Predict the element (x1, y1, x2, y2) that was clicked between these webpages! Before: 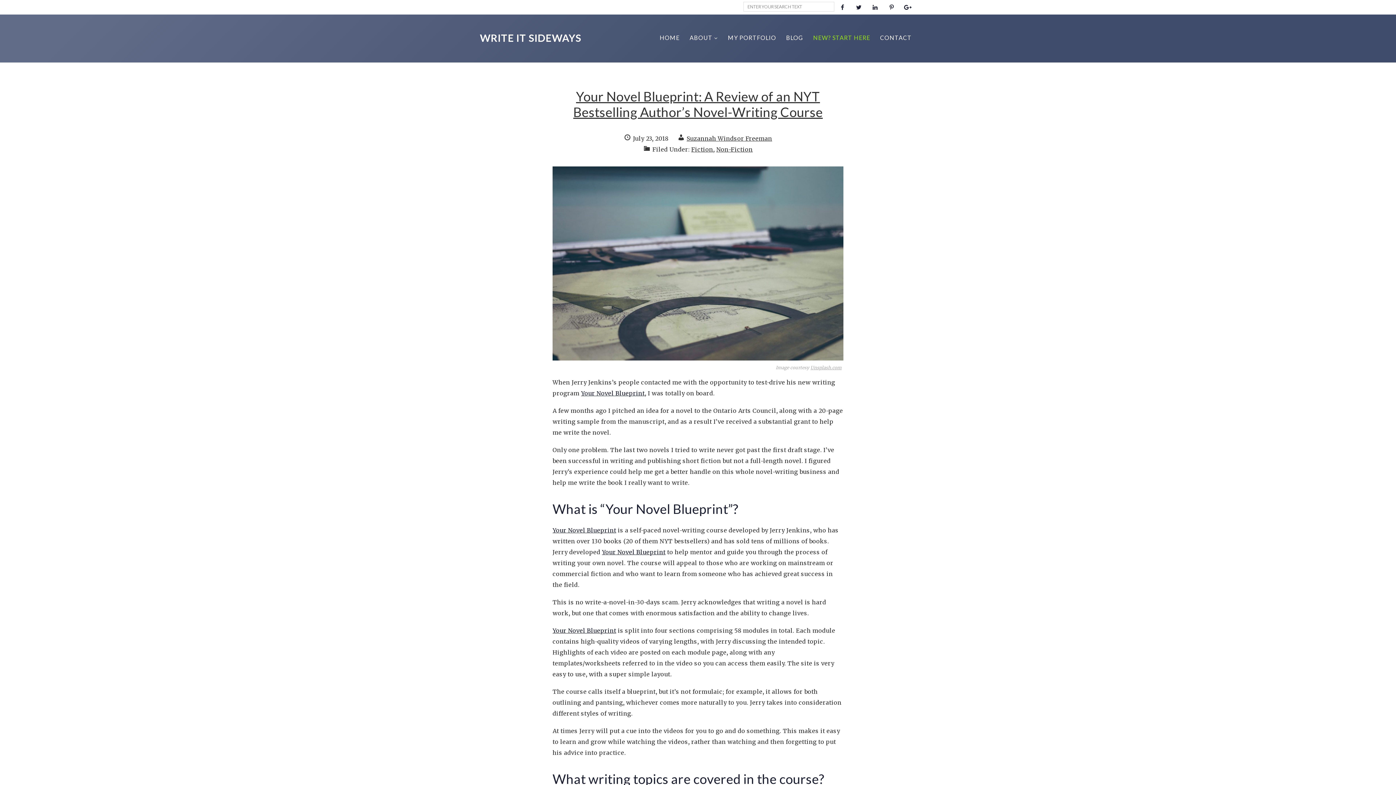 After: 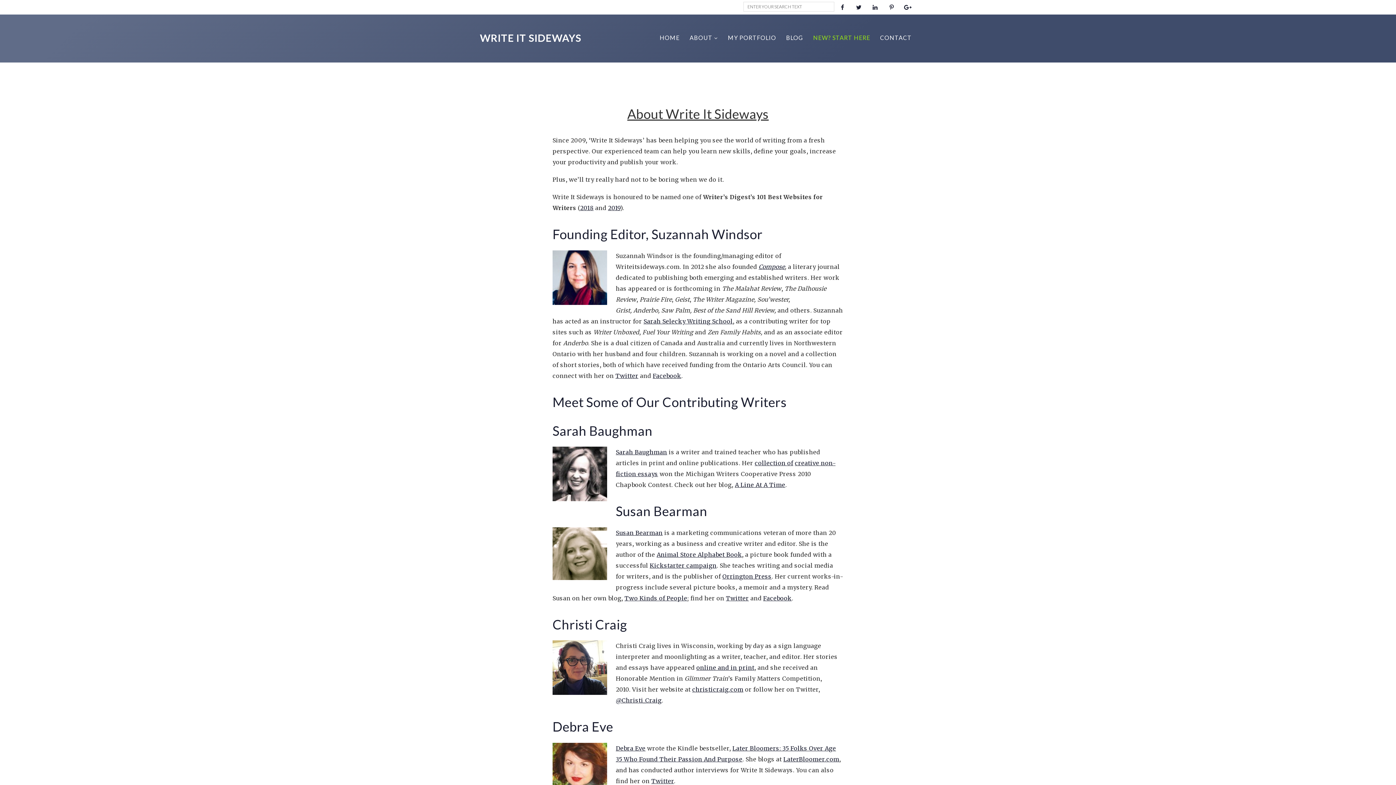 Action: bbox: (689, 34, 718, 48) label: ABOUT